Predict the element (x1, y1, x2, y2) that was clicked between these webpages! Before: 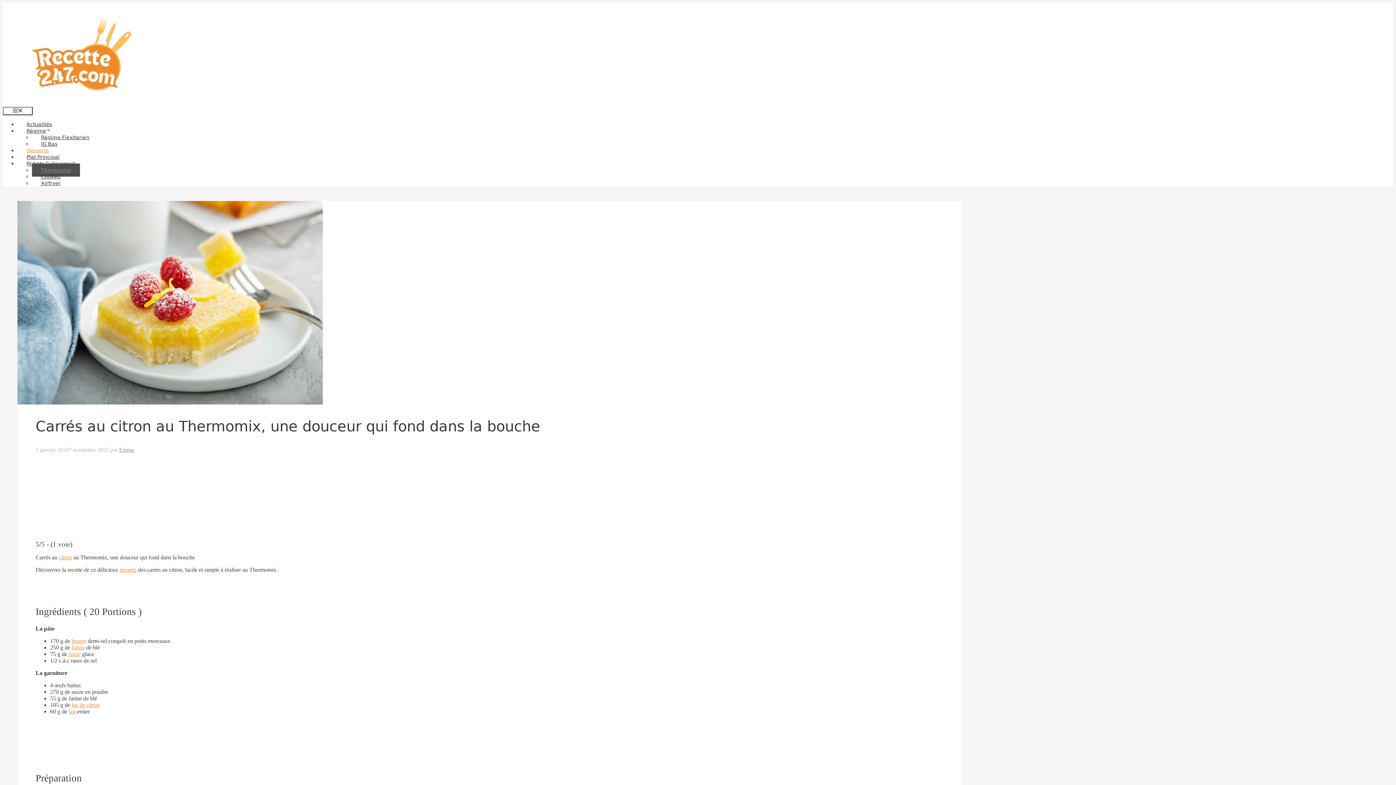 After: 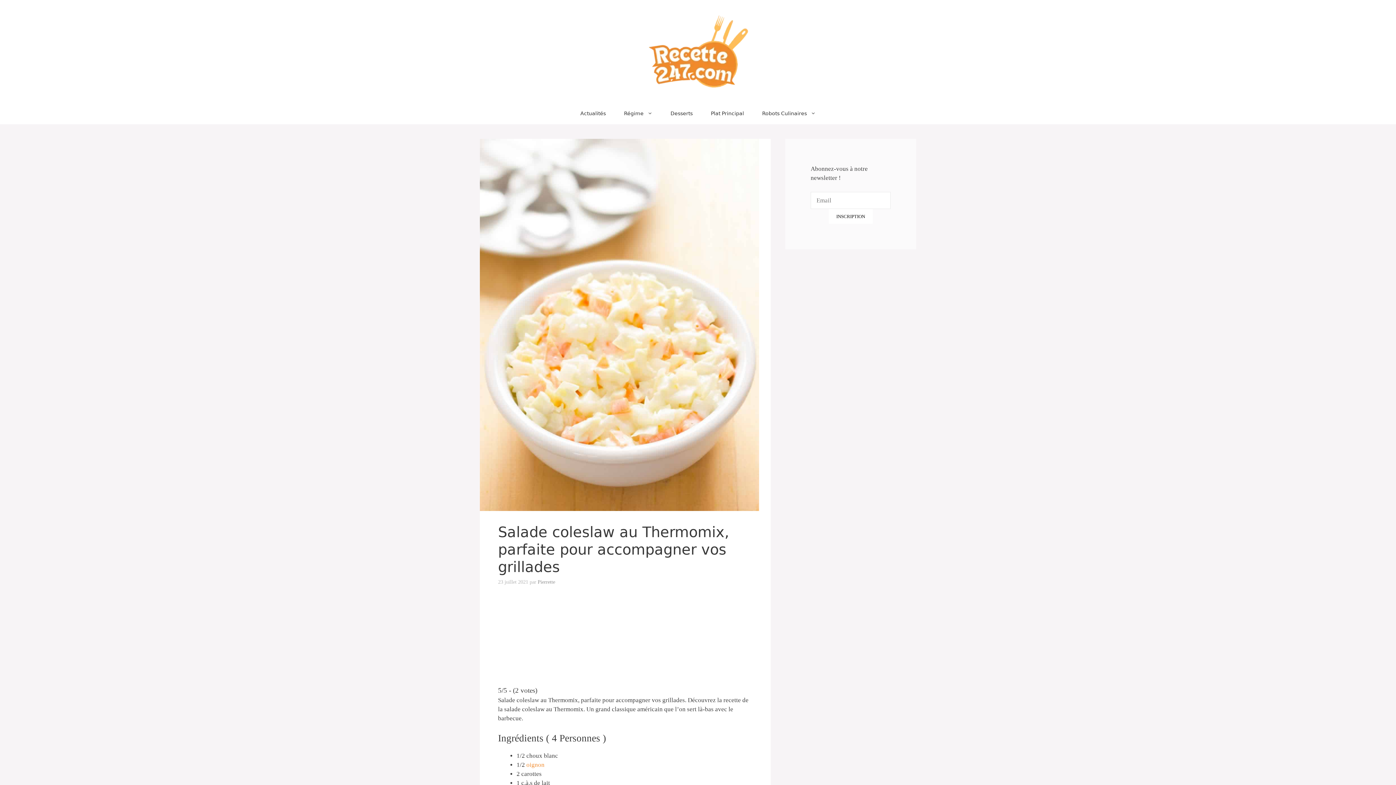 Action: label: lait bbox: (68, 708, 75, 714)